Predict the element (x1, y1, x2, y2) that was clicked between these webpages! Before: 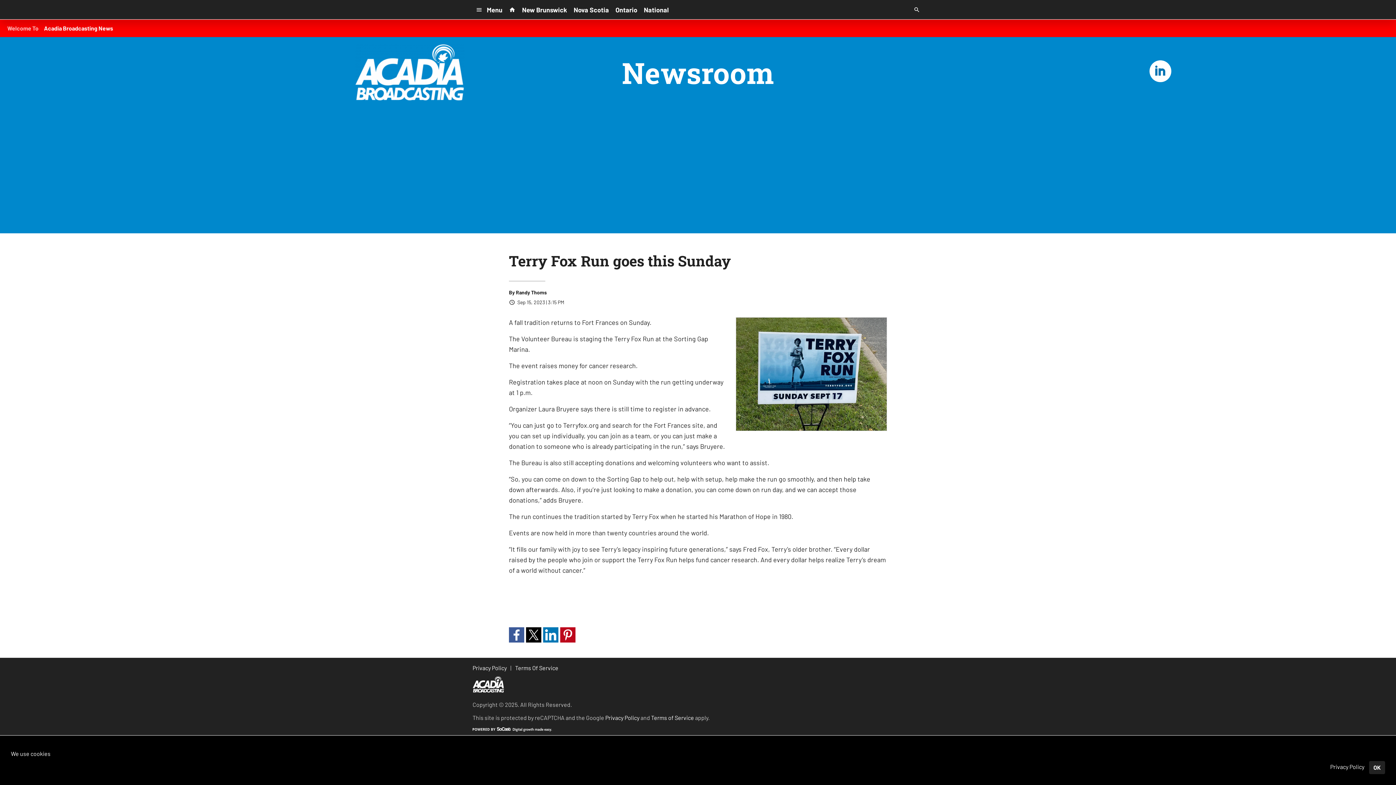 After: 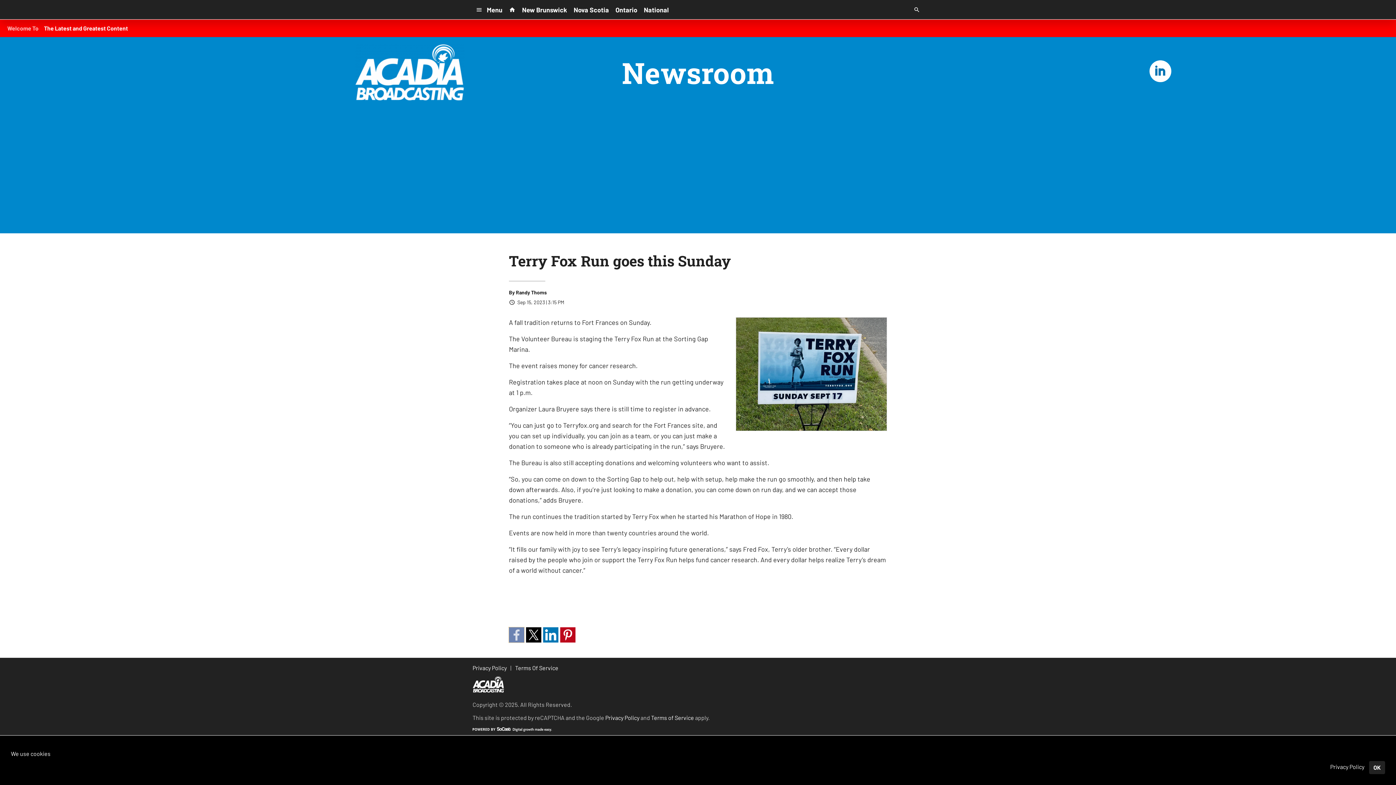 Action: bbox: (509, 627, 524, 642)